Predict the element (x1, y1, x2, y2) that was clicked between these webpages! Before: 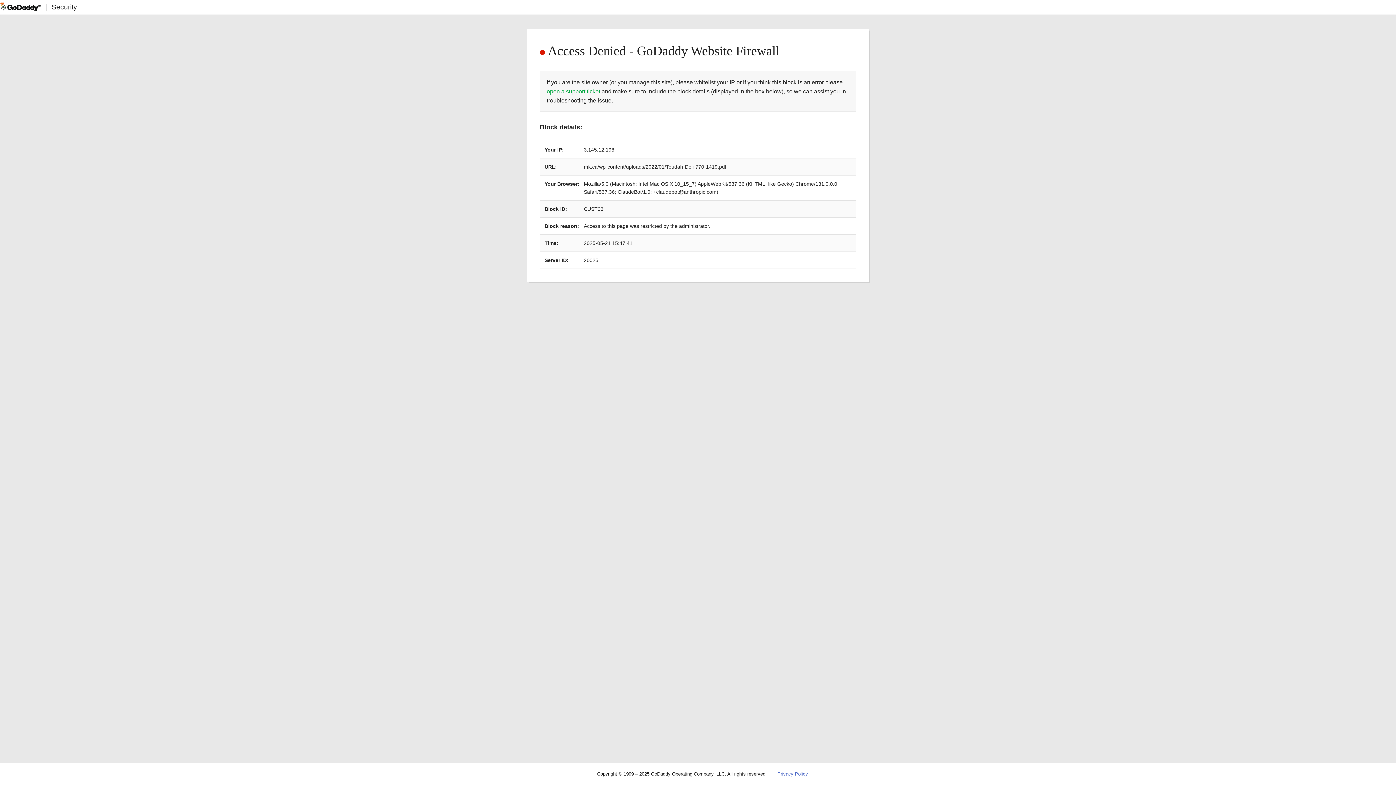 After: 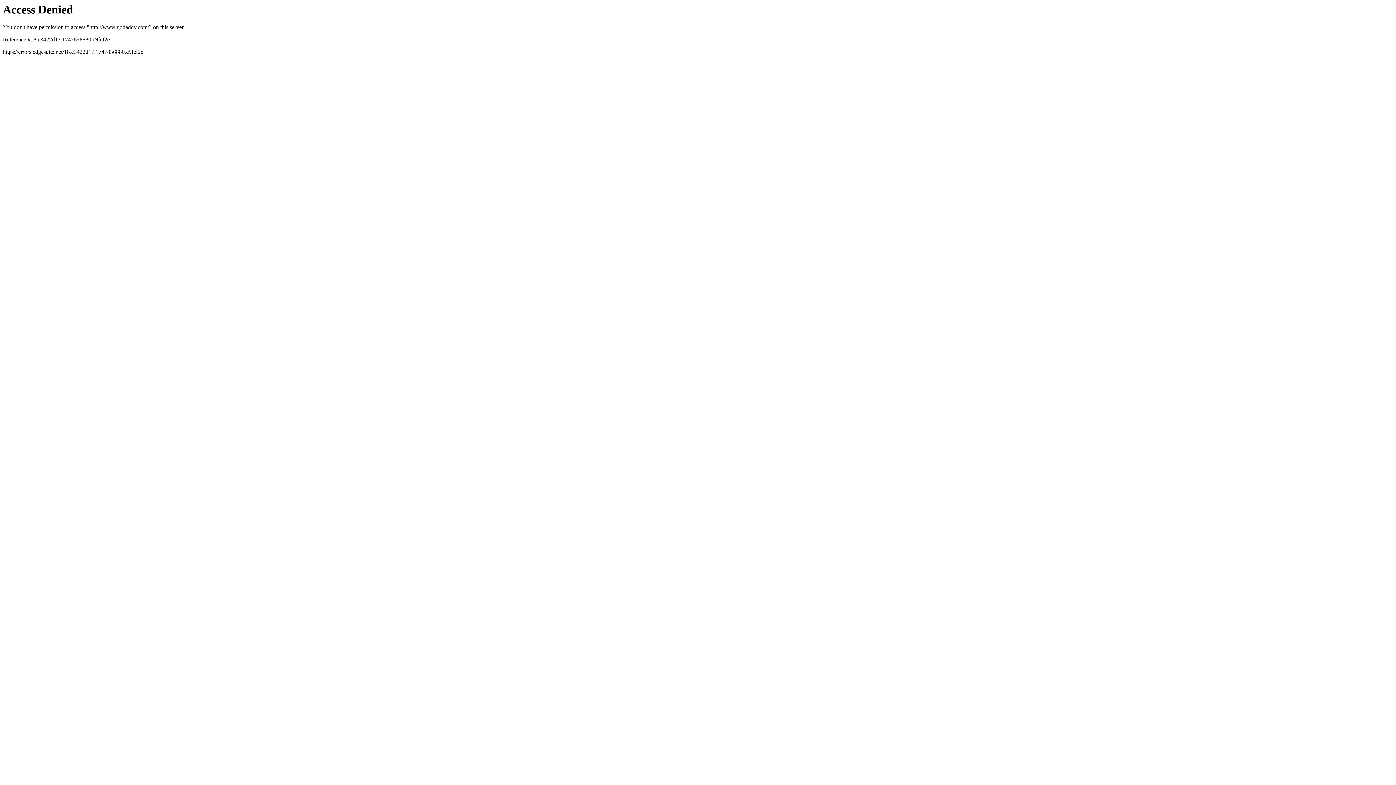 Action: bbox: (0, 2, 40, 11)